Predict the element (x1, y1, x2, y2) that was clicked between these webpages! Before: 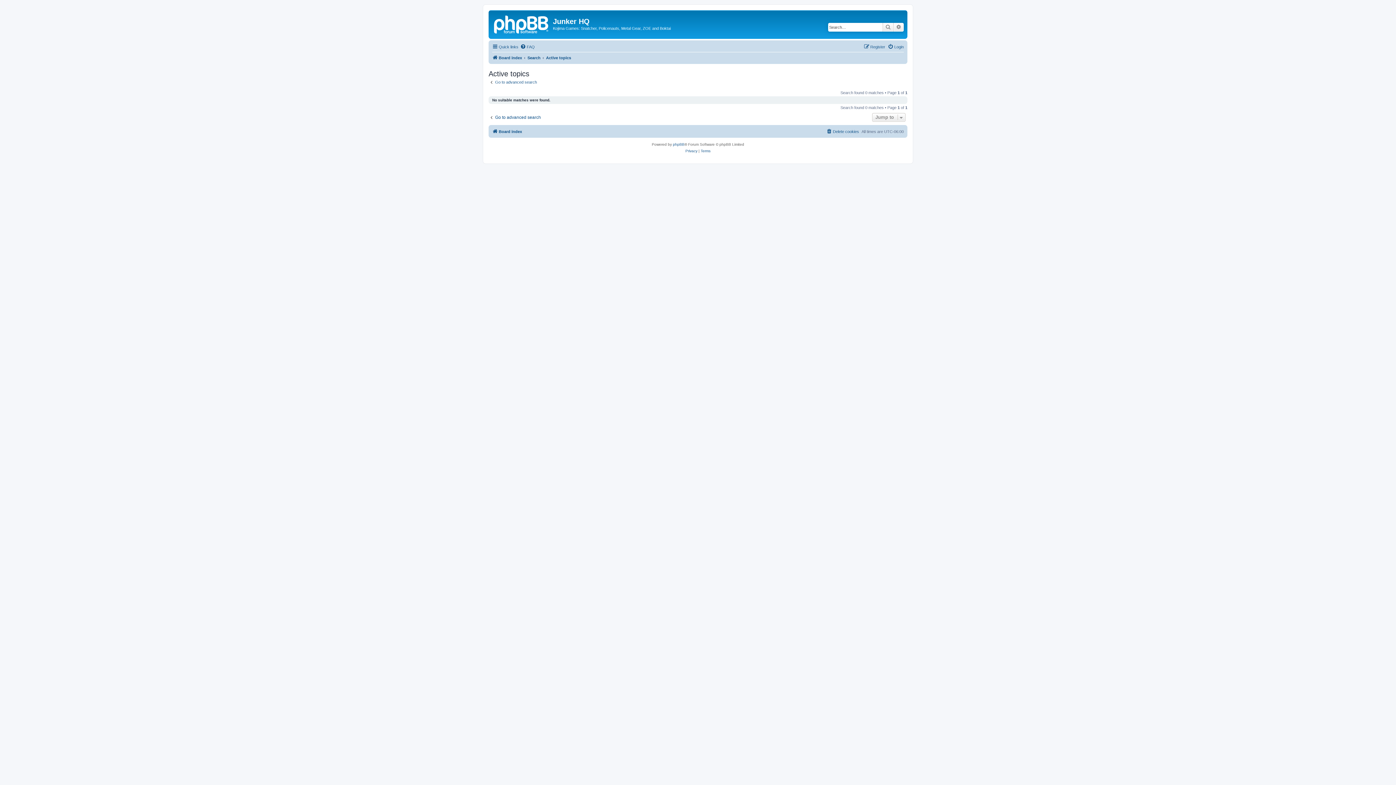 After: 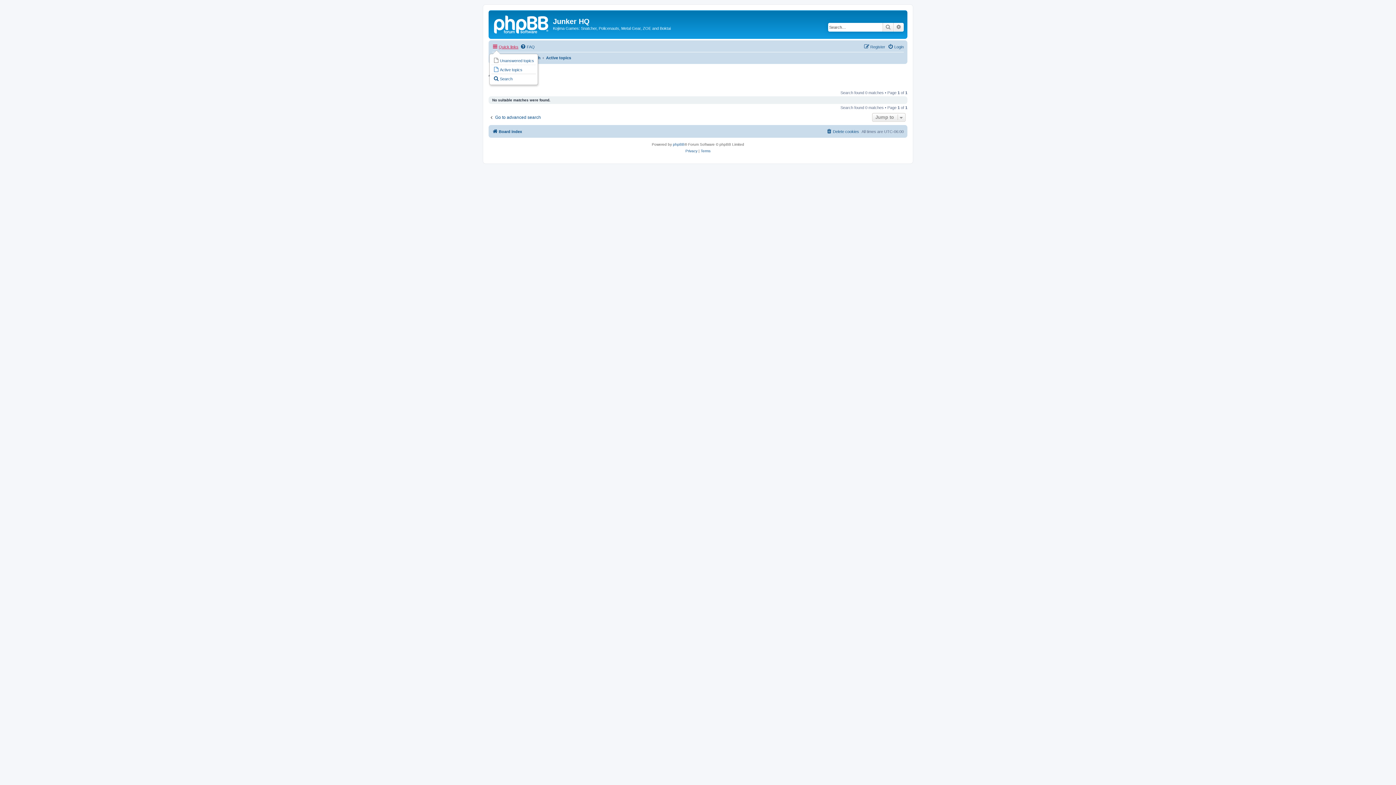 Action: bbox: (492, 42, 518, 51) label: Quick links